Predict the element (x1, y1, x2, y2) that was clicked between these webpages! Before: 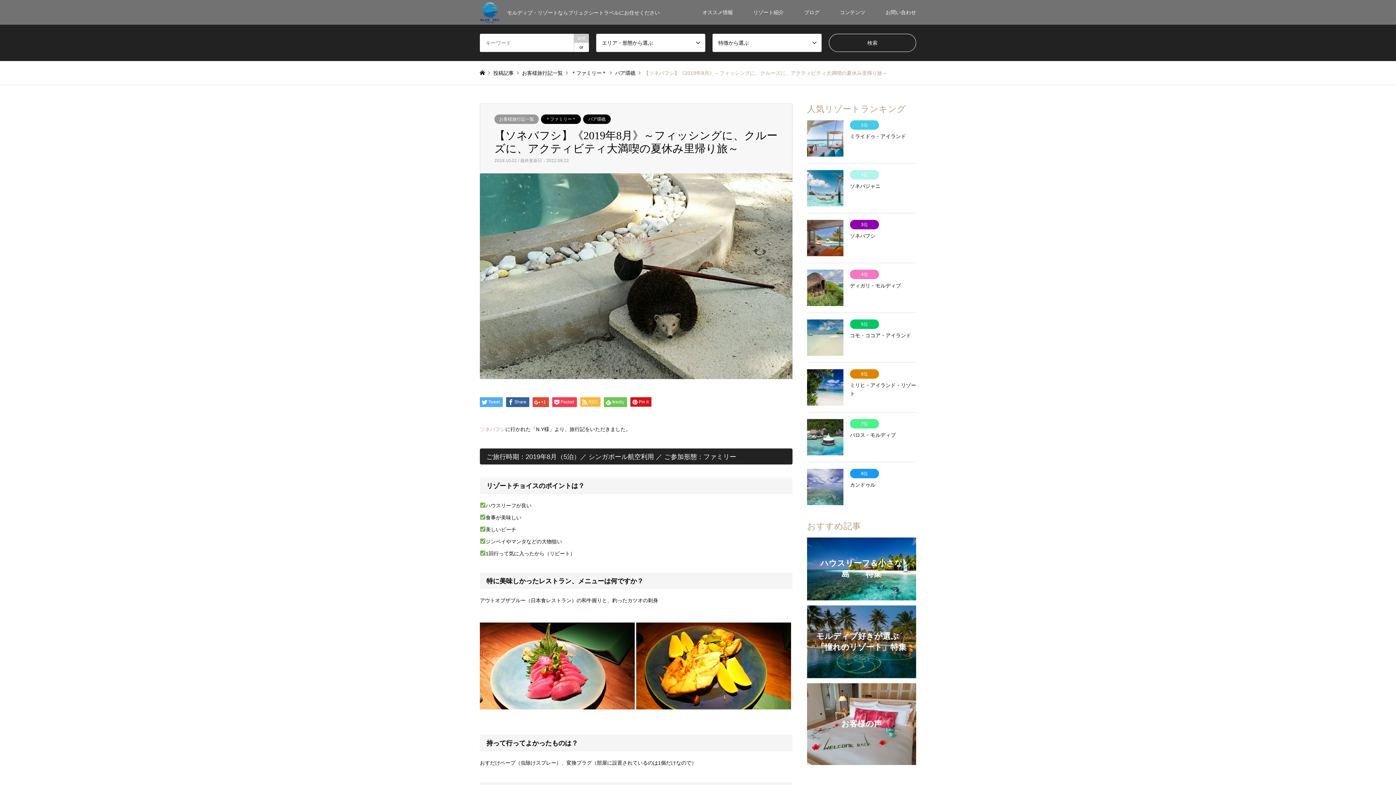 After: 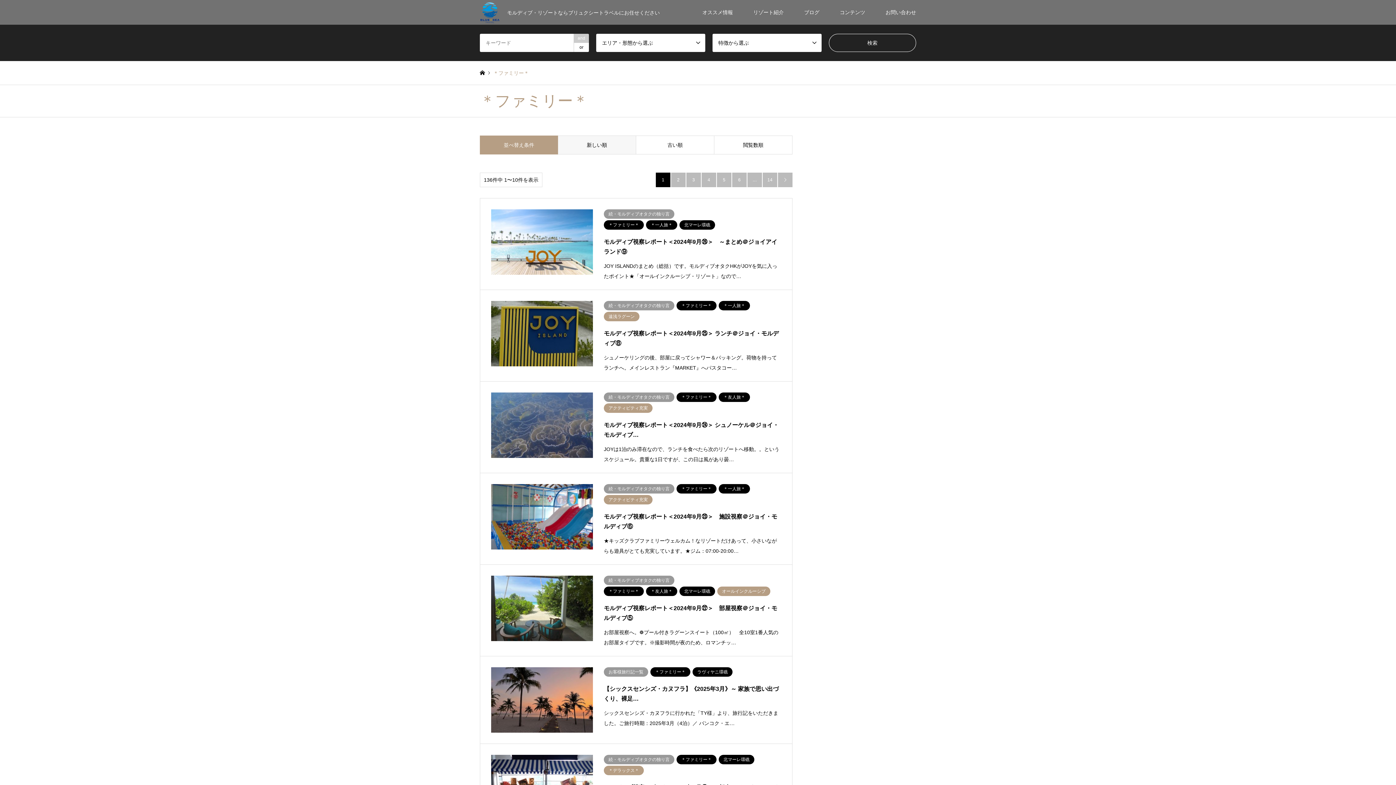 Action: bbox: (541, 114, 581, 124) label: ＊ファミリー＊